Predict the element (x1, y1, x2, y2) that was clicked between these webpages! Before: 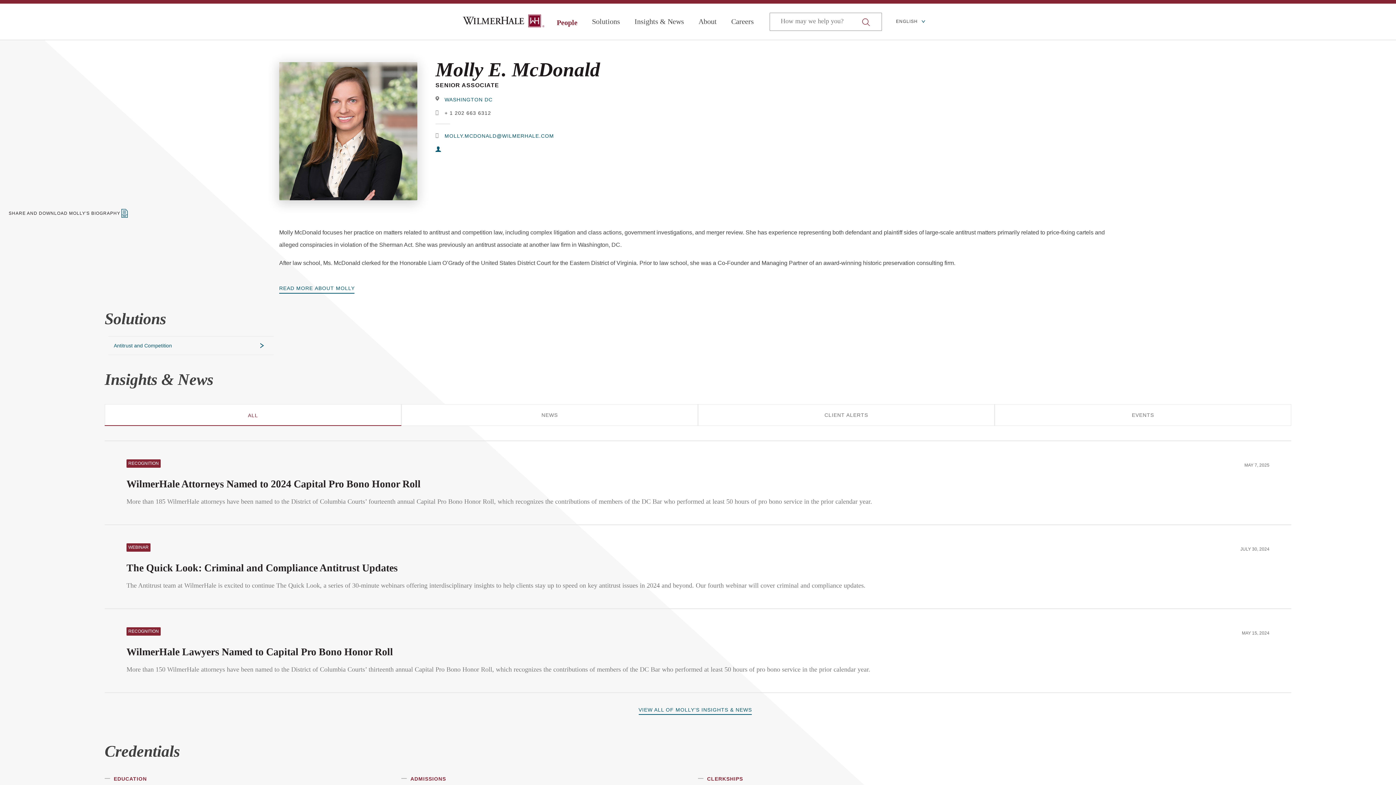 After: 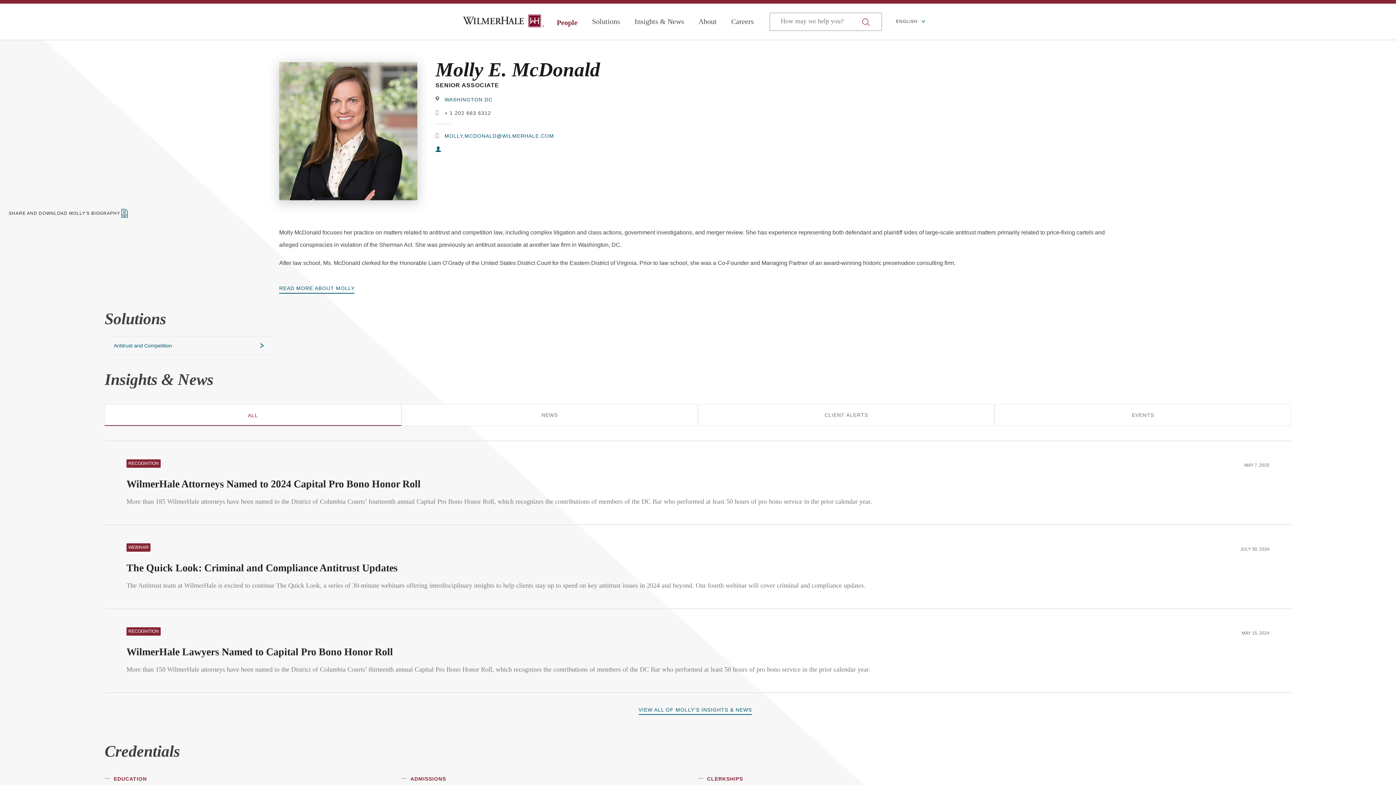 Action: bbox: (435, 110, 1117, 116) label: telephone link